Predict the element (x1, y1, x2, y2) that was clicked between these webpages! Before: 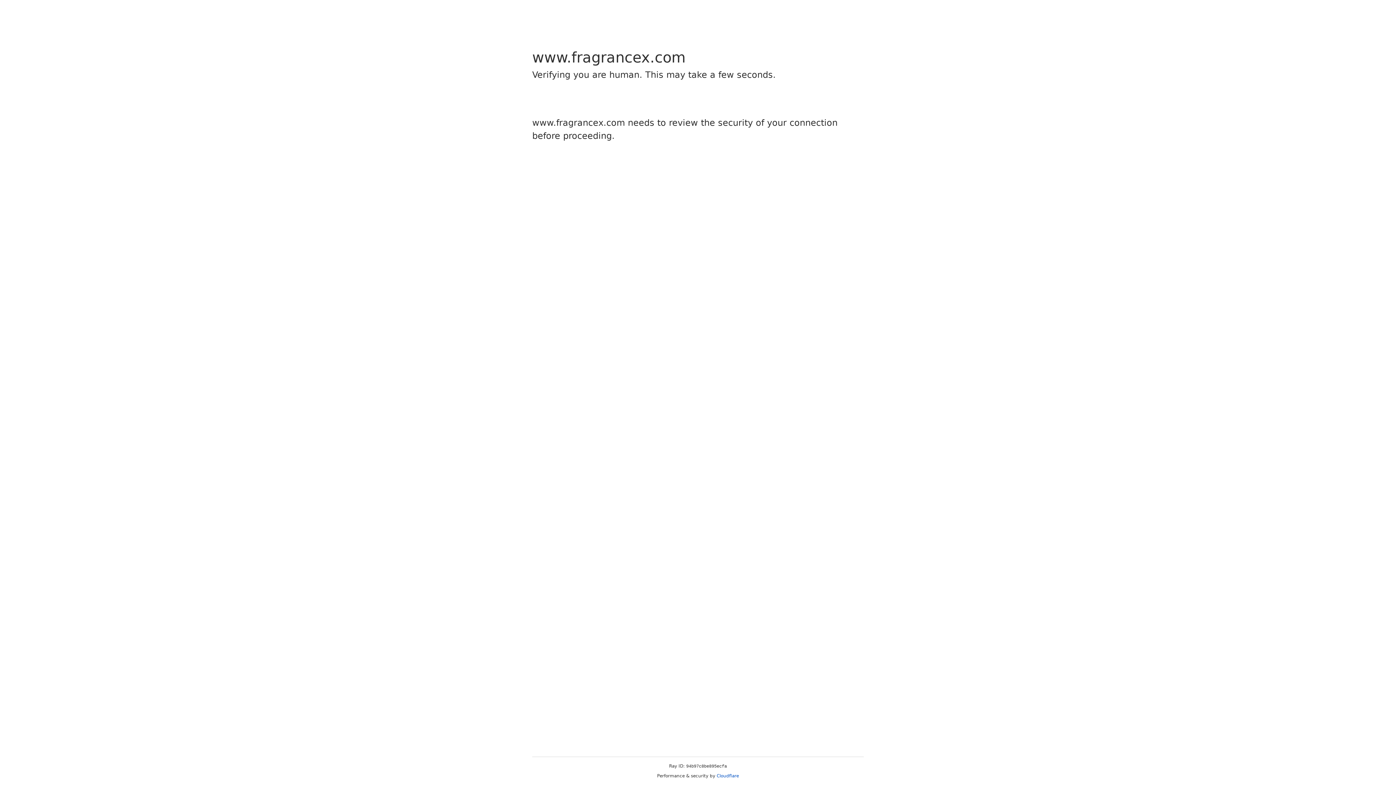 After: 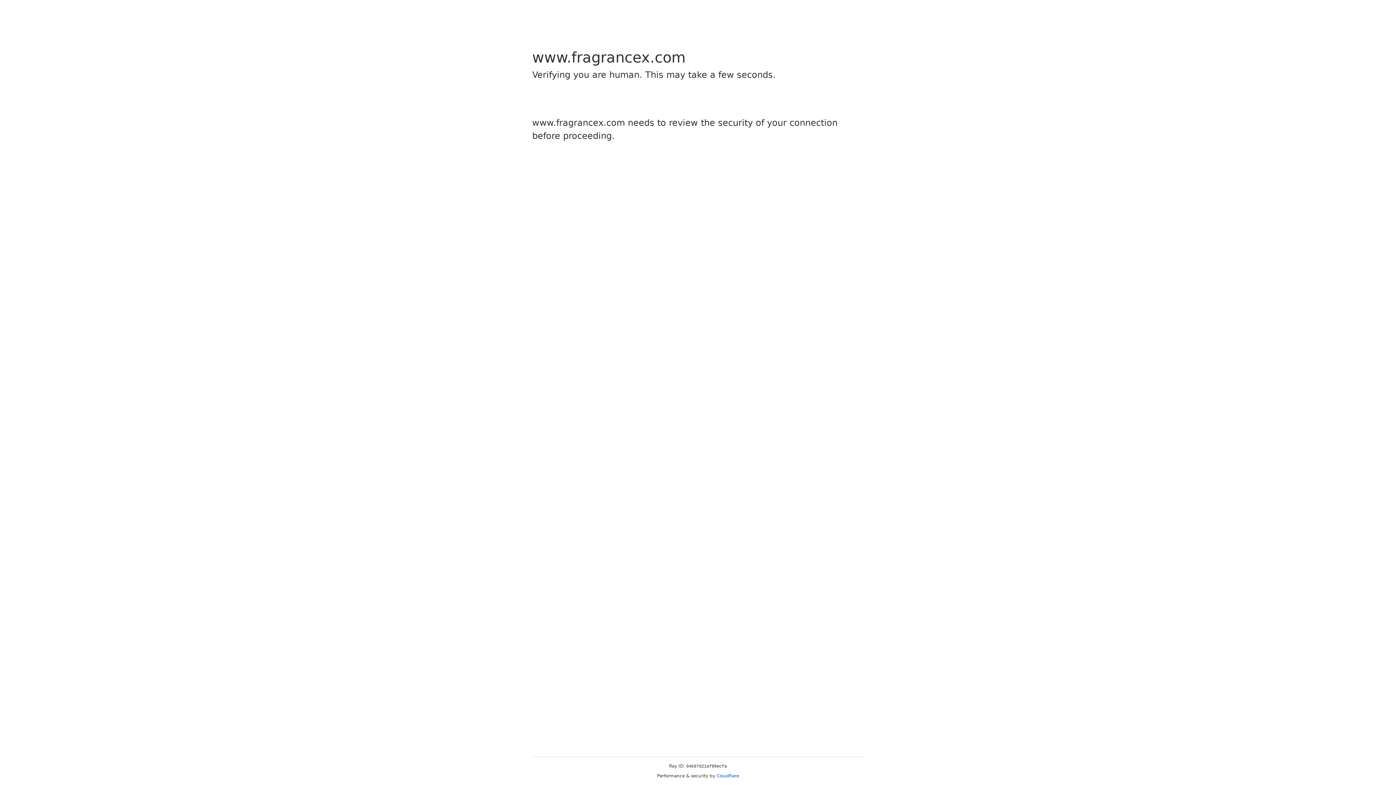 Action: label: Cloudflare bbox: (716, 773, 739, 778)